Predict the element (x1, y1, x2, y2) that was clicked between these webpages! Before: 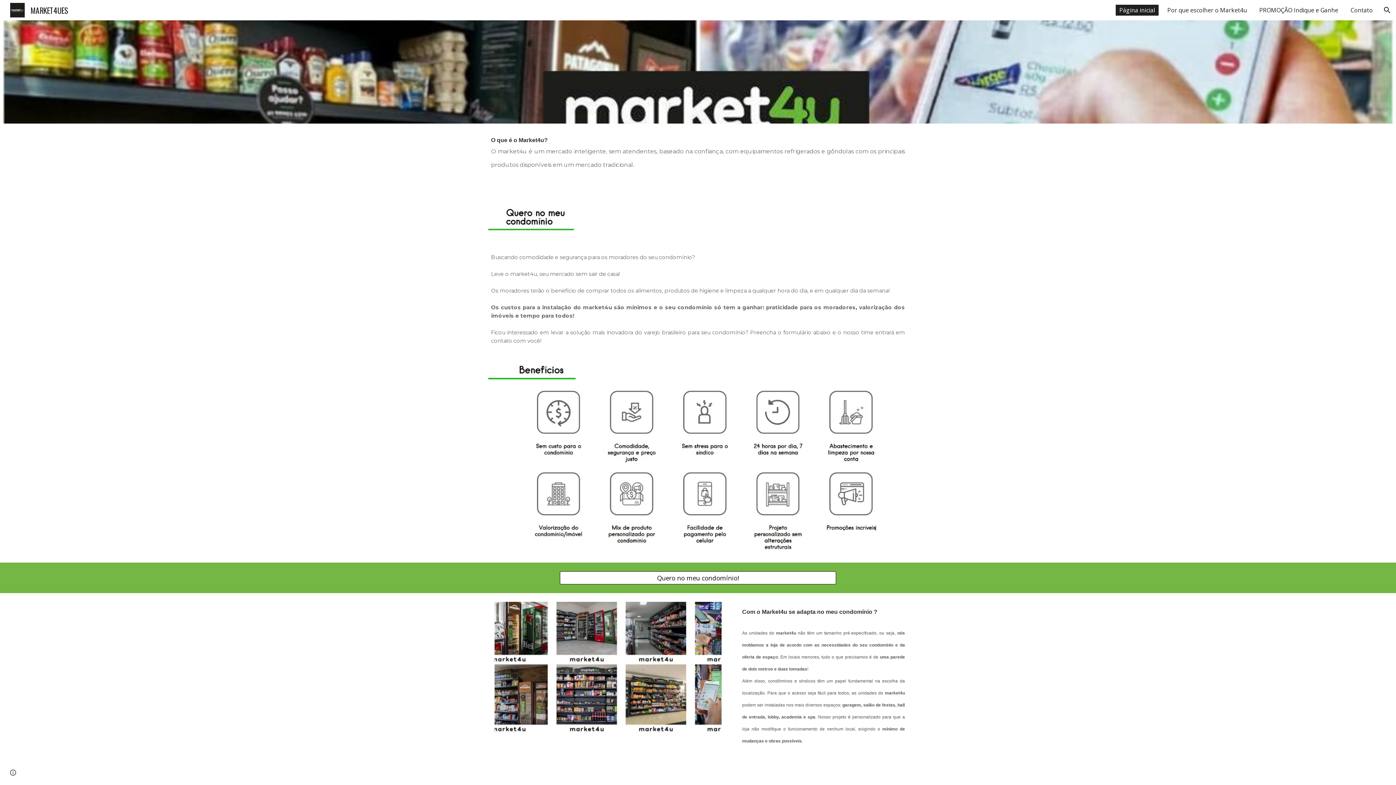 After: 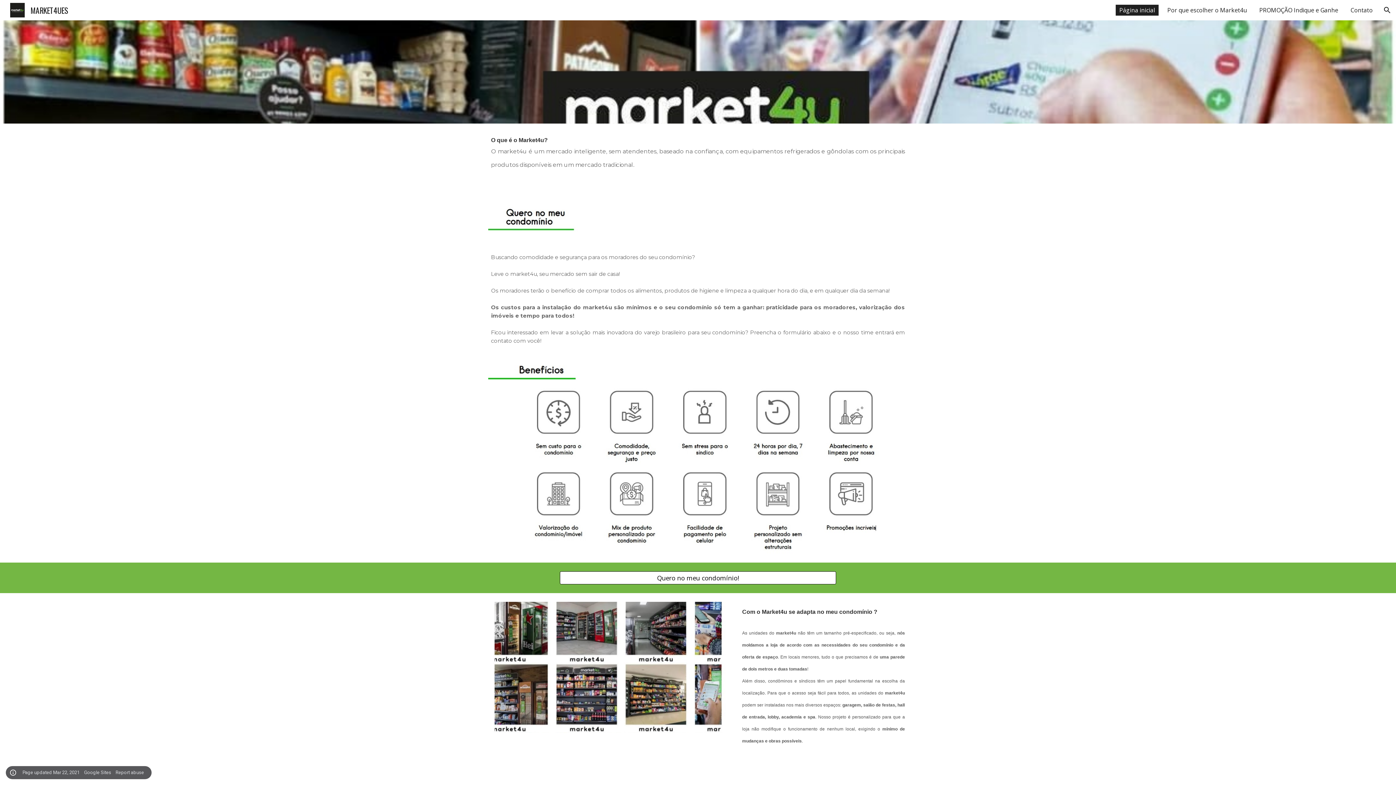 Action: bbox: (8, 768, 18, 778) label: Site actions